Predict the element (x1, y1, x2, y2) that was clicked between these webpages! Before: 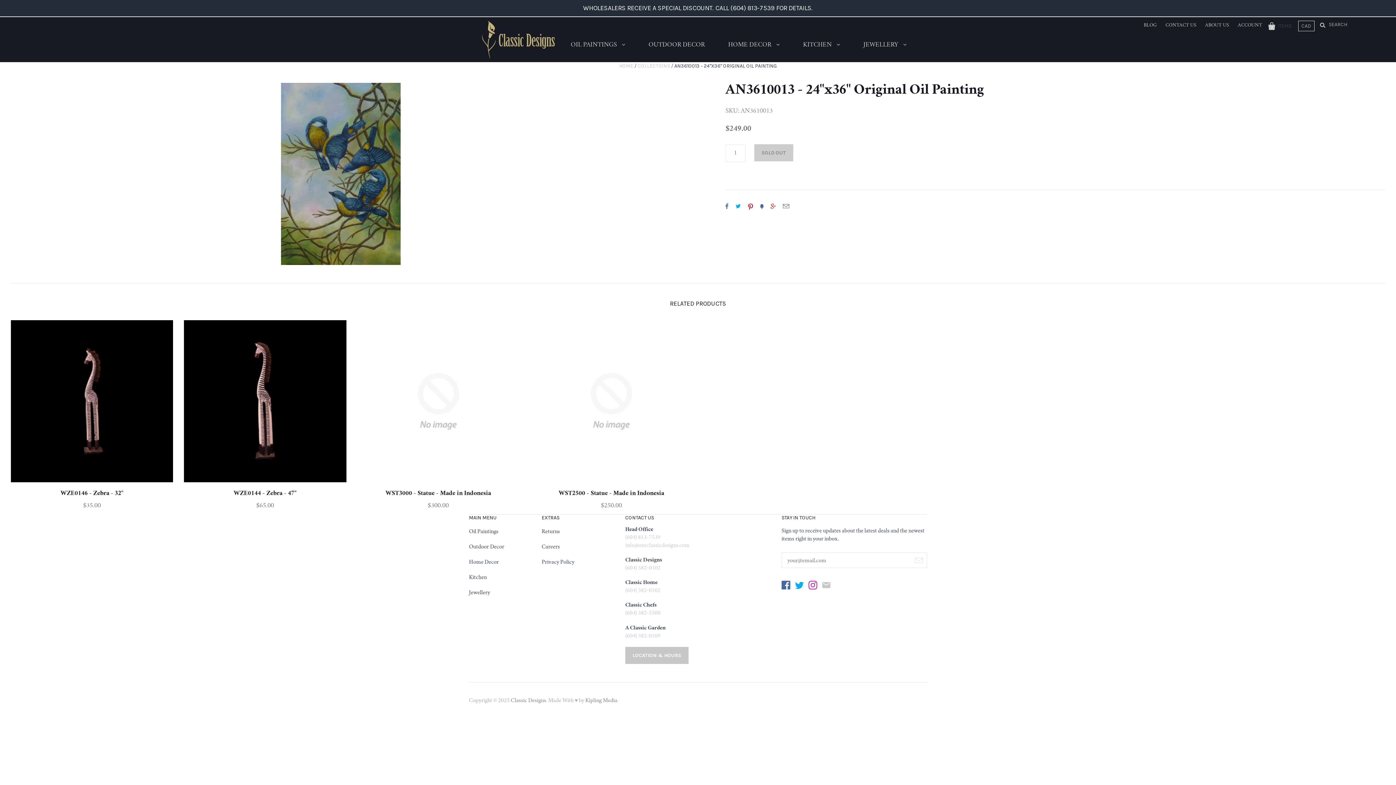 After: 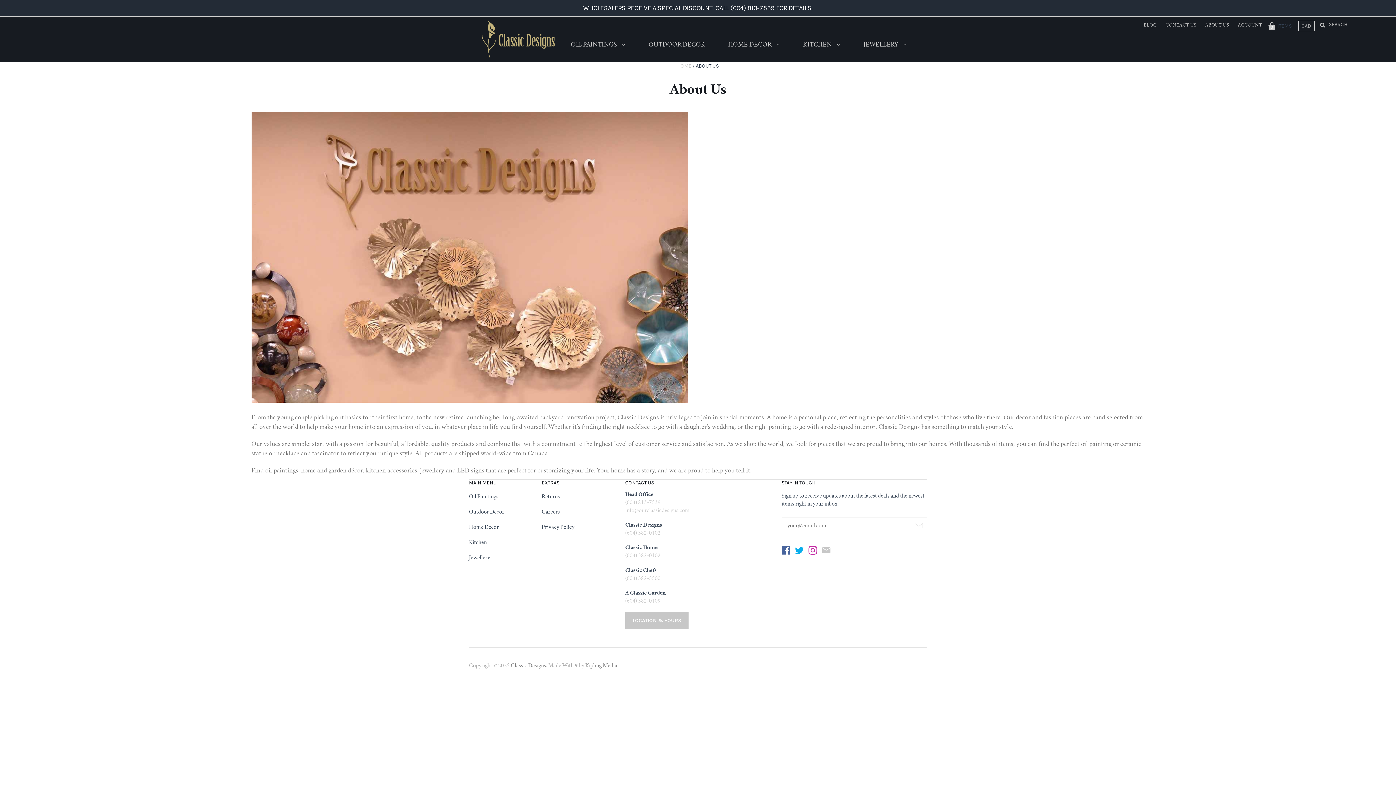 Action: bbox: (1201, 16, 1233, 34) label: ABOUT US